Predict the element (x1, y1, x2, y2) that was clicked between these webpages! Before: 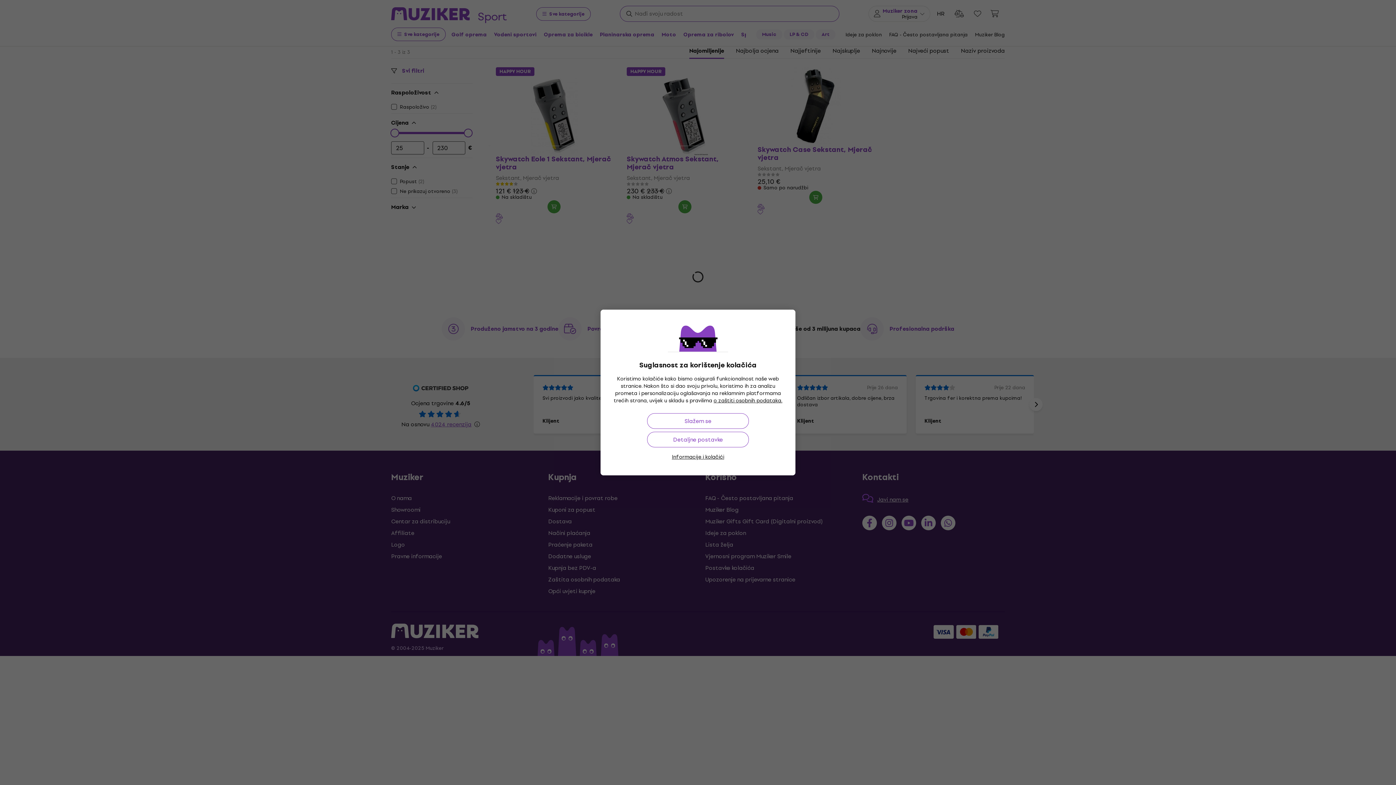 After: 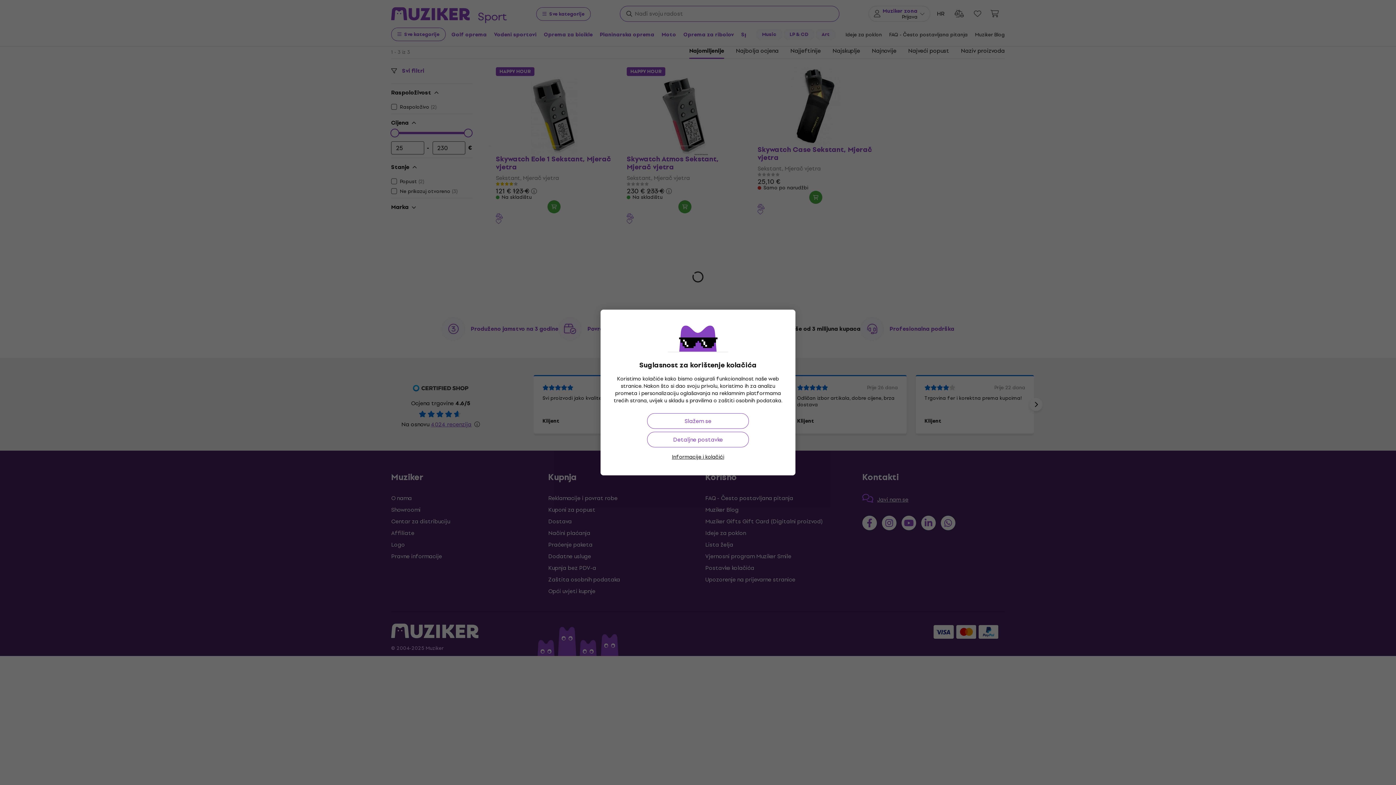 Action: bbox: (713, 396, 782, 405) label: o zaštiti osobnih podataka.